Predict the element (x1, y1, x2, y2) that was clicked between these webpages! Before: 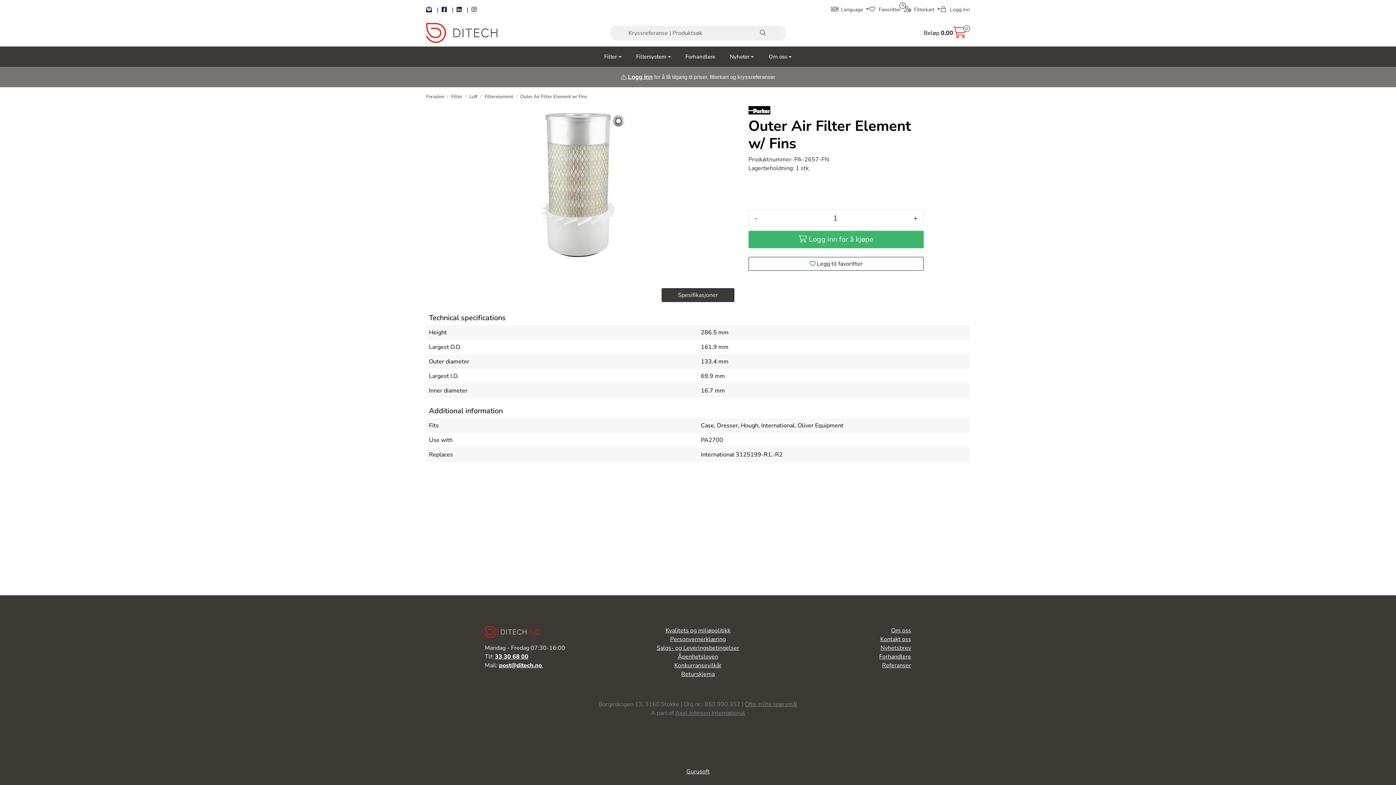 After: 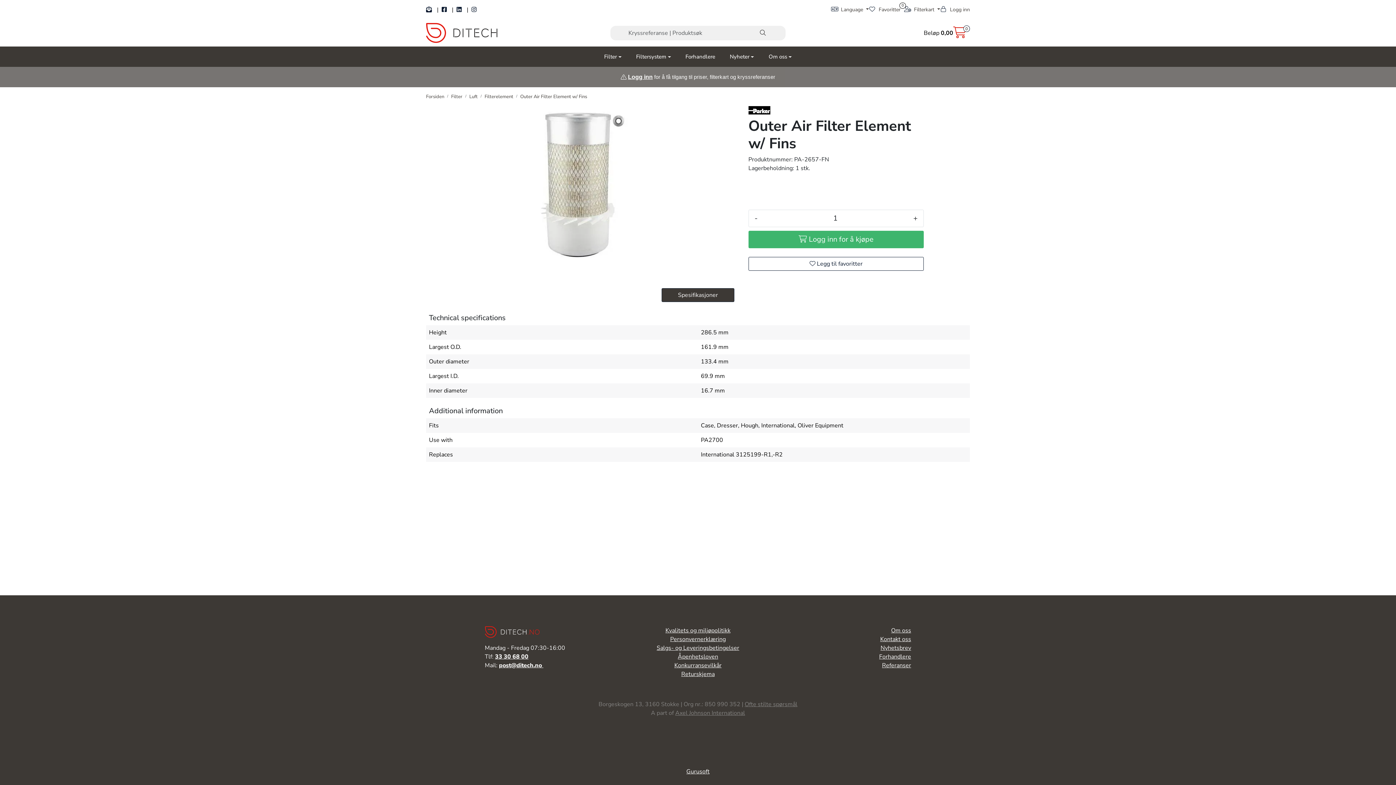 Action: bbox: (495, 653, 528, 661) label: 33 30 68 00